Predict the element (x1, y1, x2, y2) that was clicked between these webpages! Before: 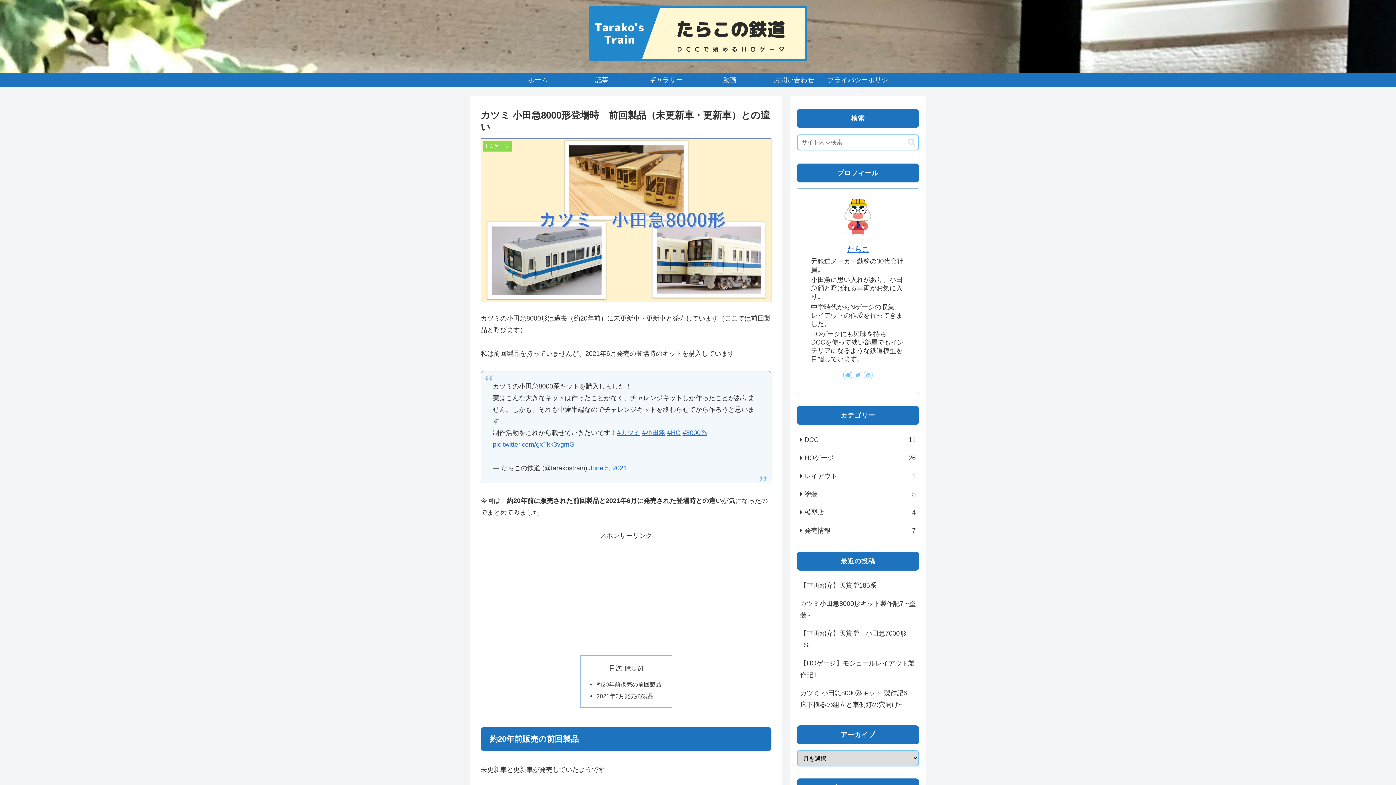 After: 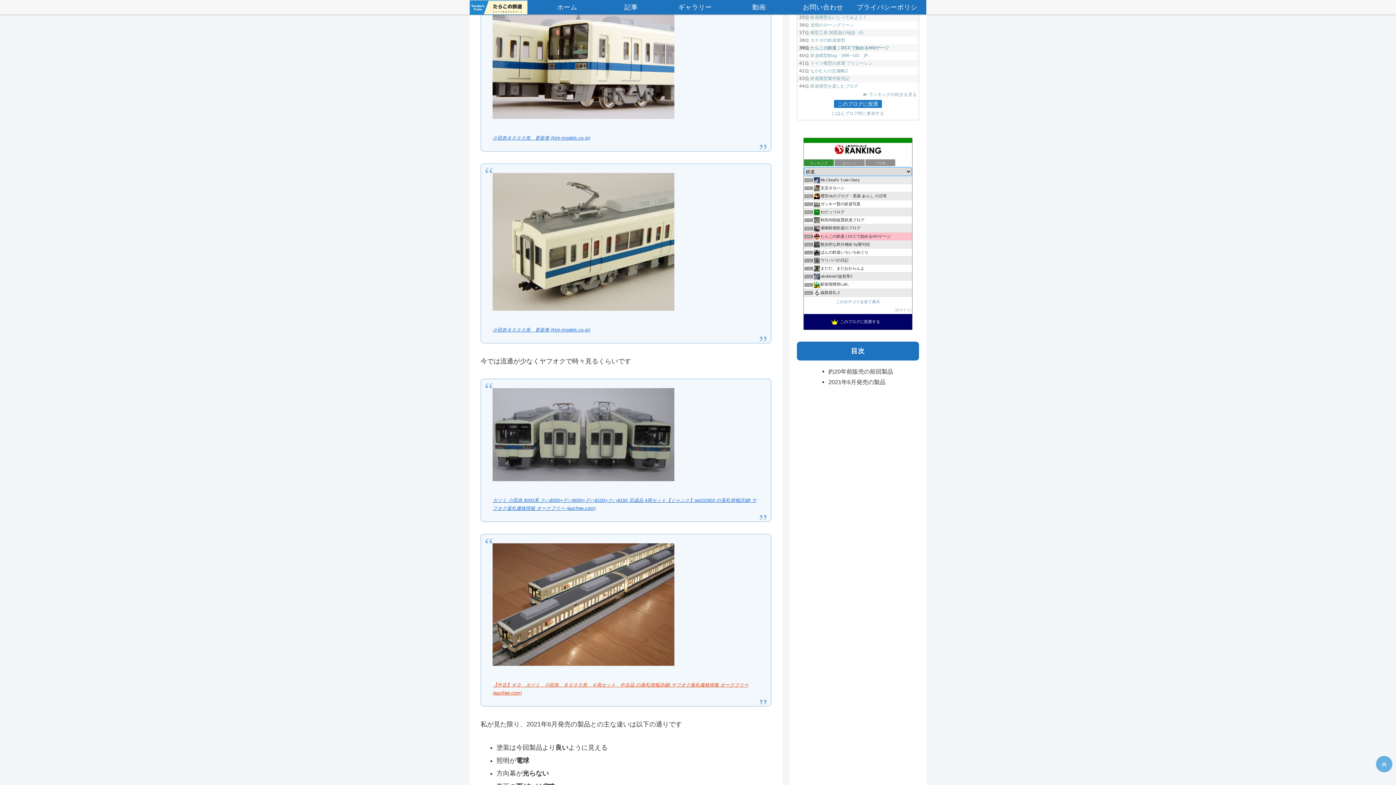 Action: label: 約20年前販売の前回製品 bbox: (596, 681, 661, 687)